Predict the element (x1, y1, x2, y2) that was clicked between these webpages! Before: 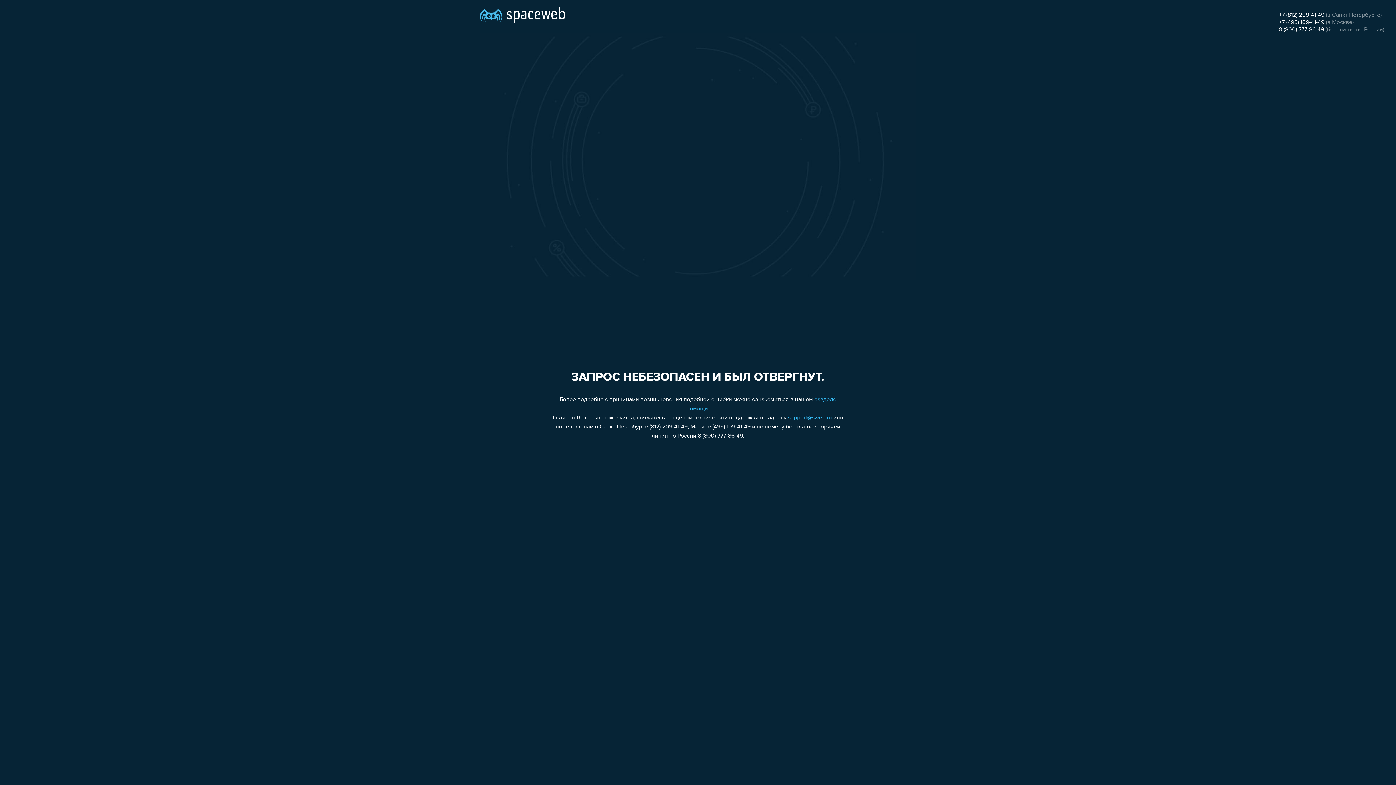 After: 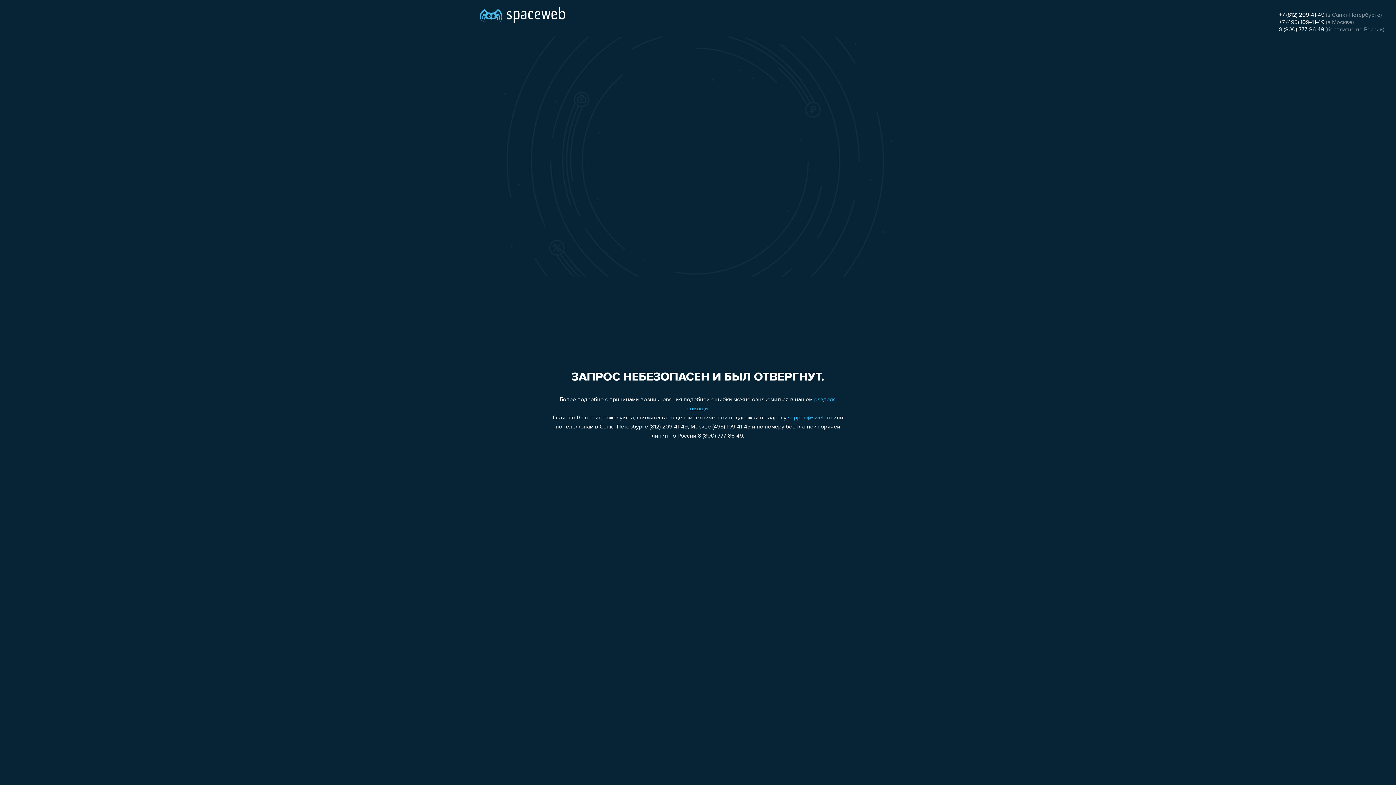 Action: label: +7 (495) 109-41-49 bbox: (1279, 19, 1324, 25)